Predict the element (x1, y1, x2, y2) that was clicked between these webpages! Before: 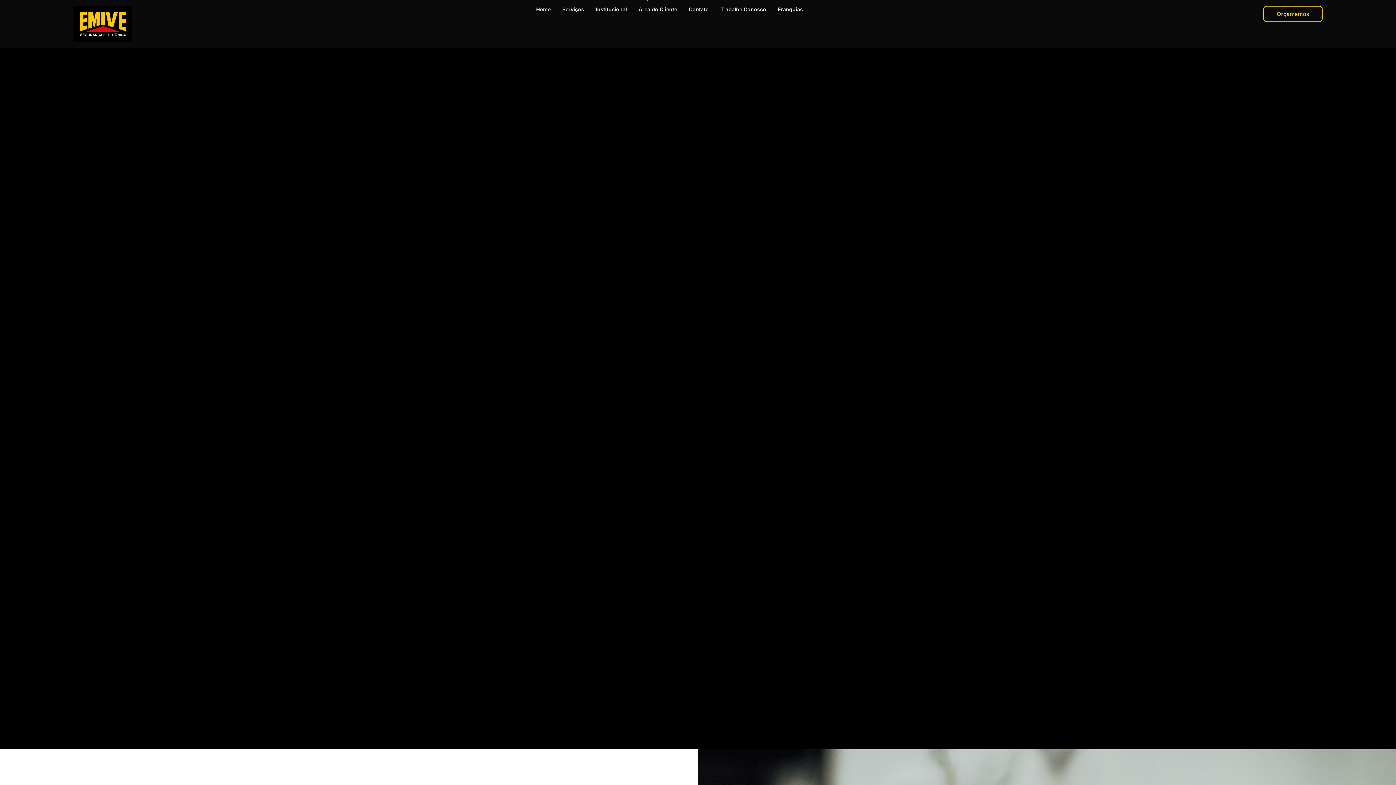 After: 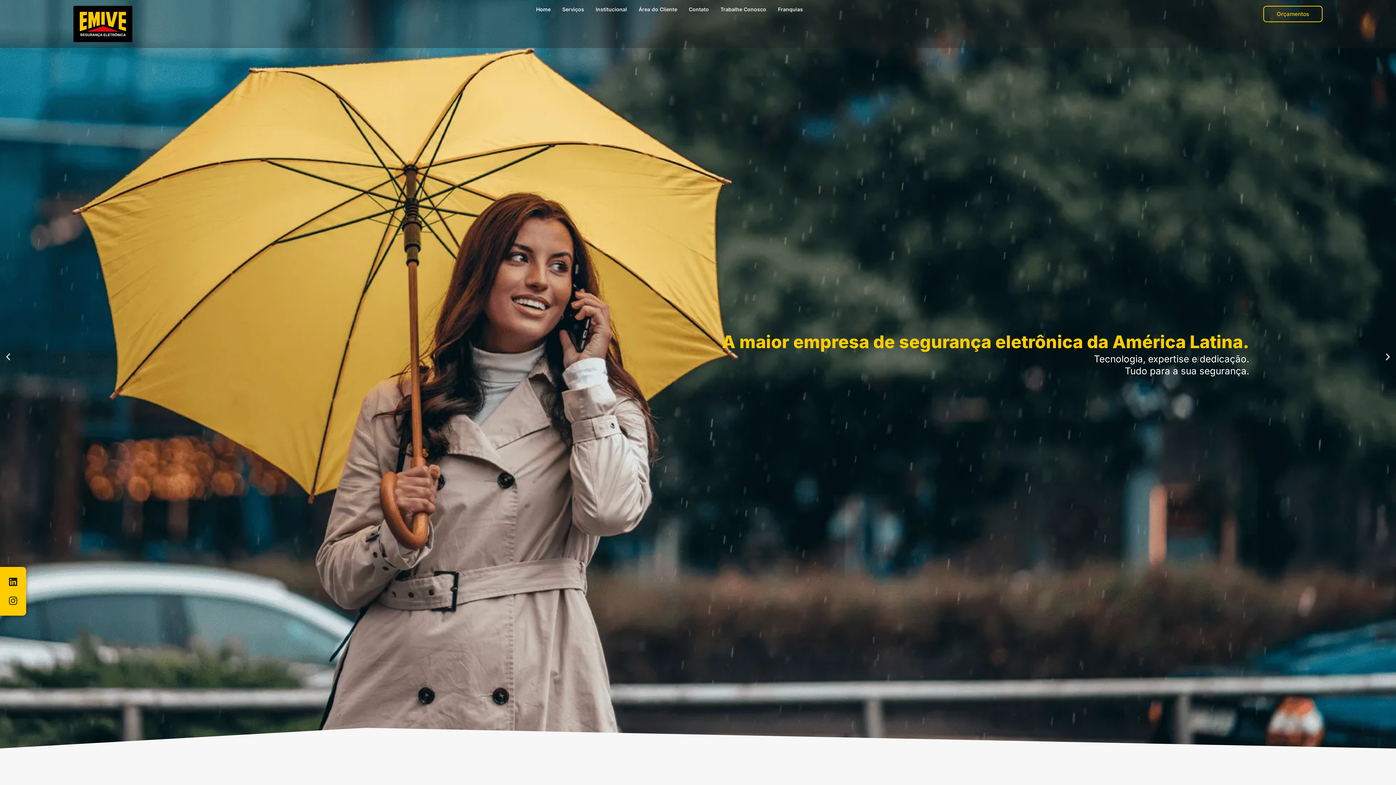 Action: bbox: (73, 5, 191, 42)